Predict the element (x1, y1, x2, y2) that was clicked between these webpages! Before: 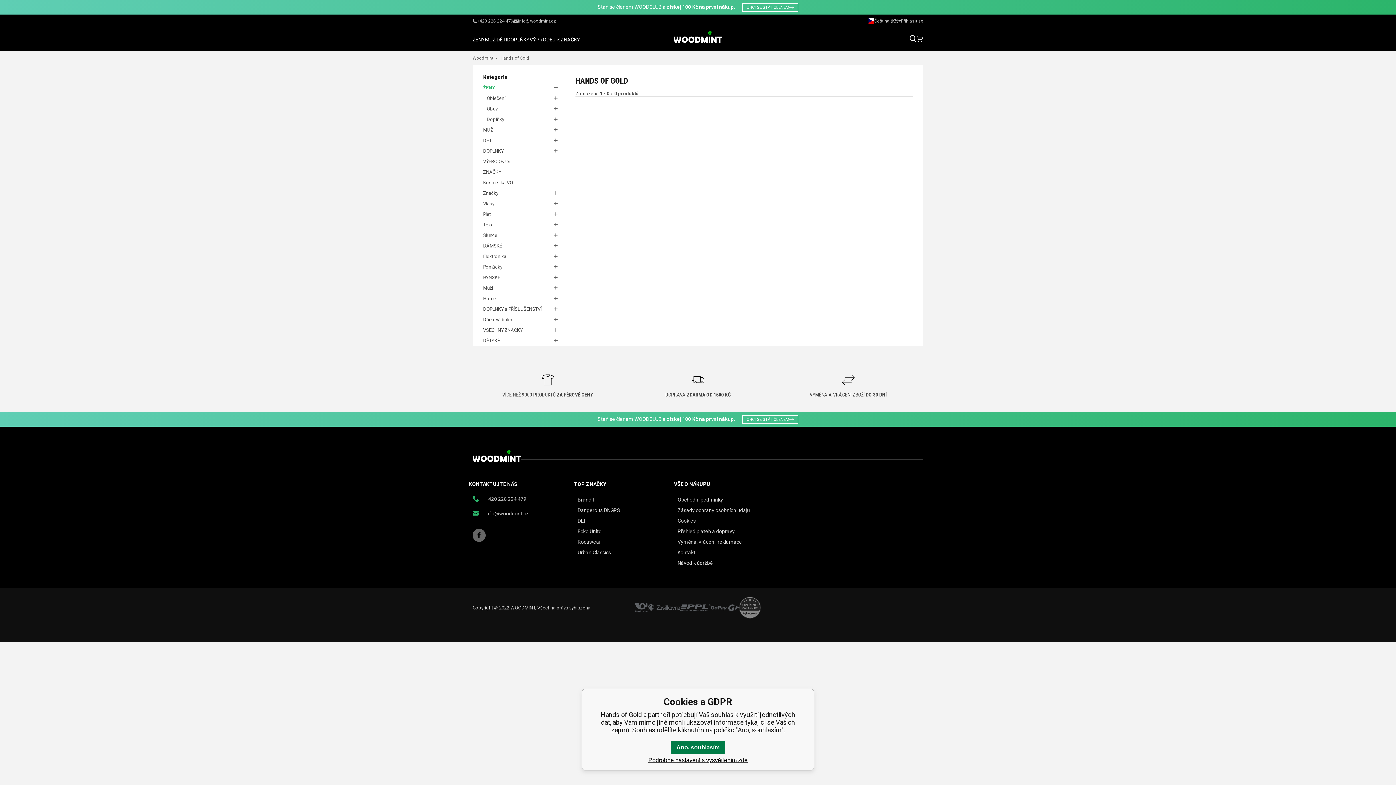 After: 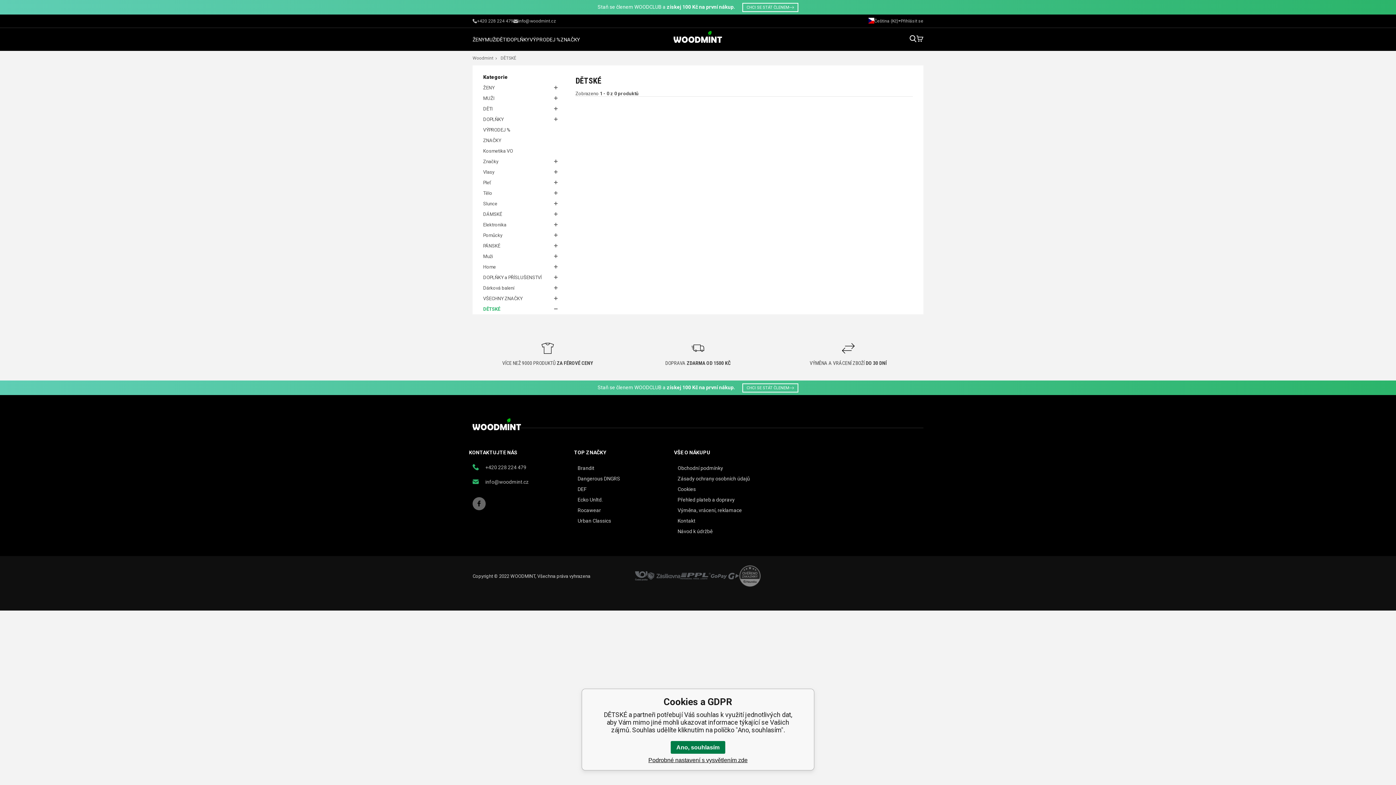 Action: bbox: (483, 335, 559, 346) label: DĚTSKÉ